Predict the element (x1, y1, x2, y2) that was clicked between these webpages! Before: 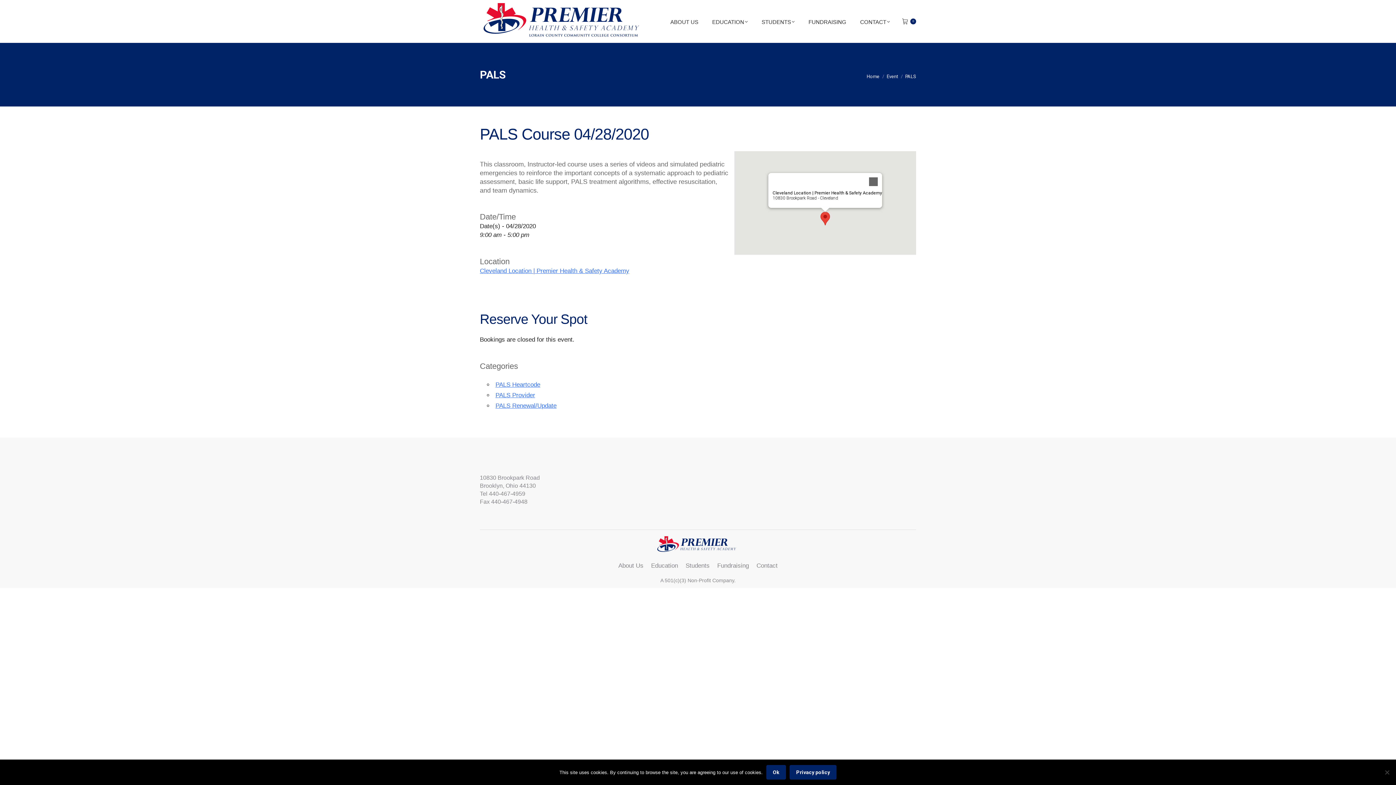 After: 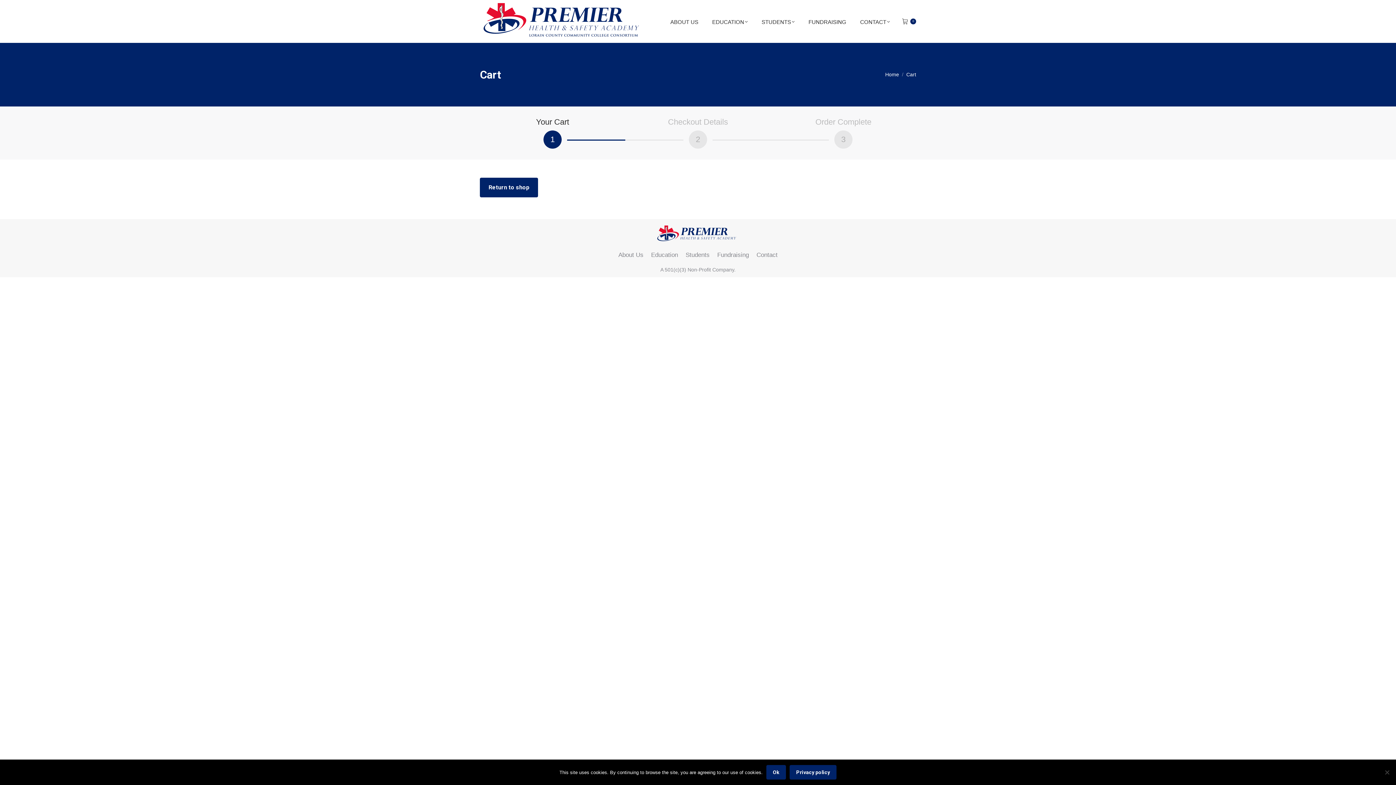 Action: label:  
0 bbox: (902, 18, 916, 24)